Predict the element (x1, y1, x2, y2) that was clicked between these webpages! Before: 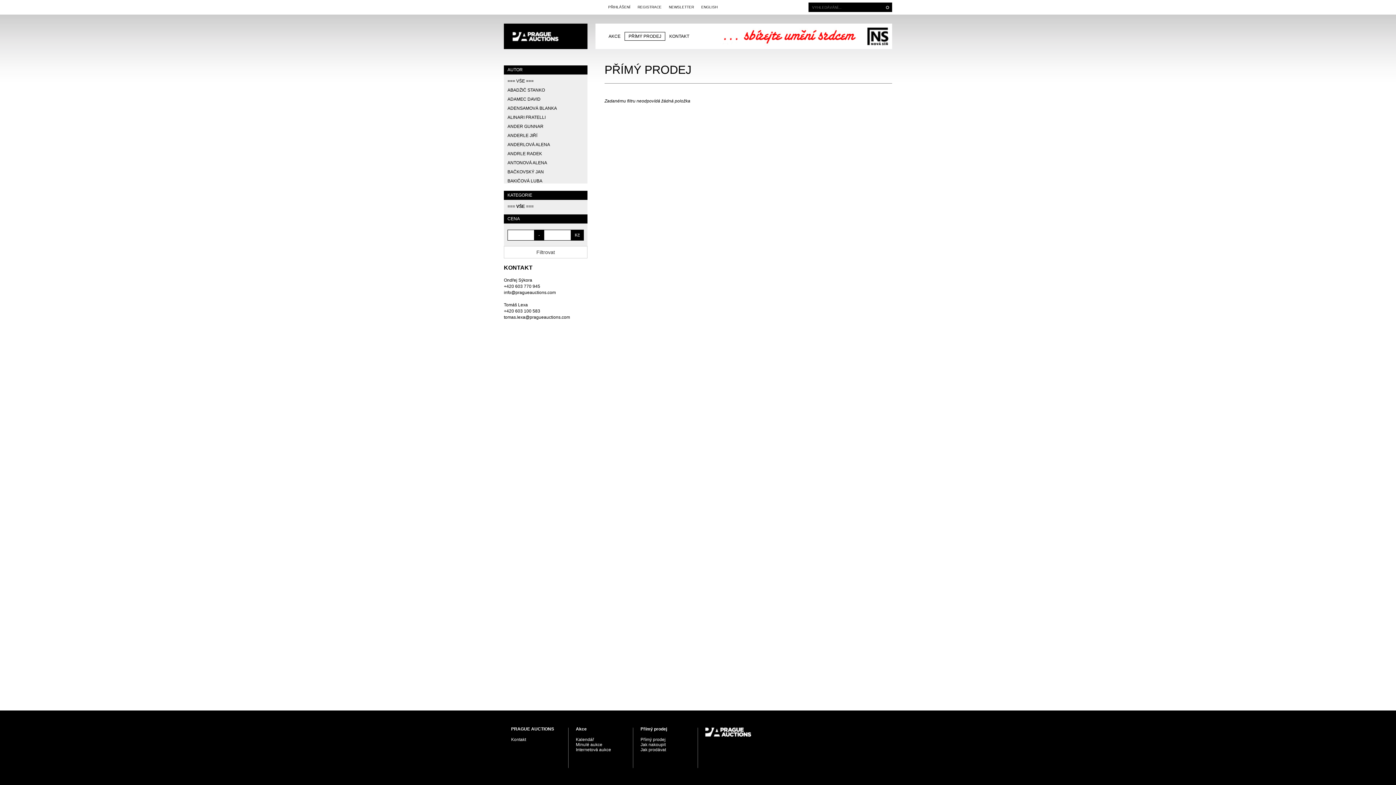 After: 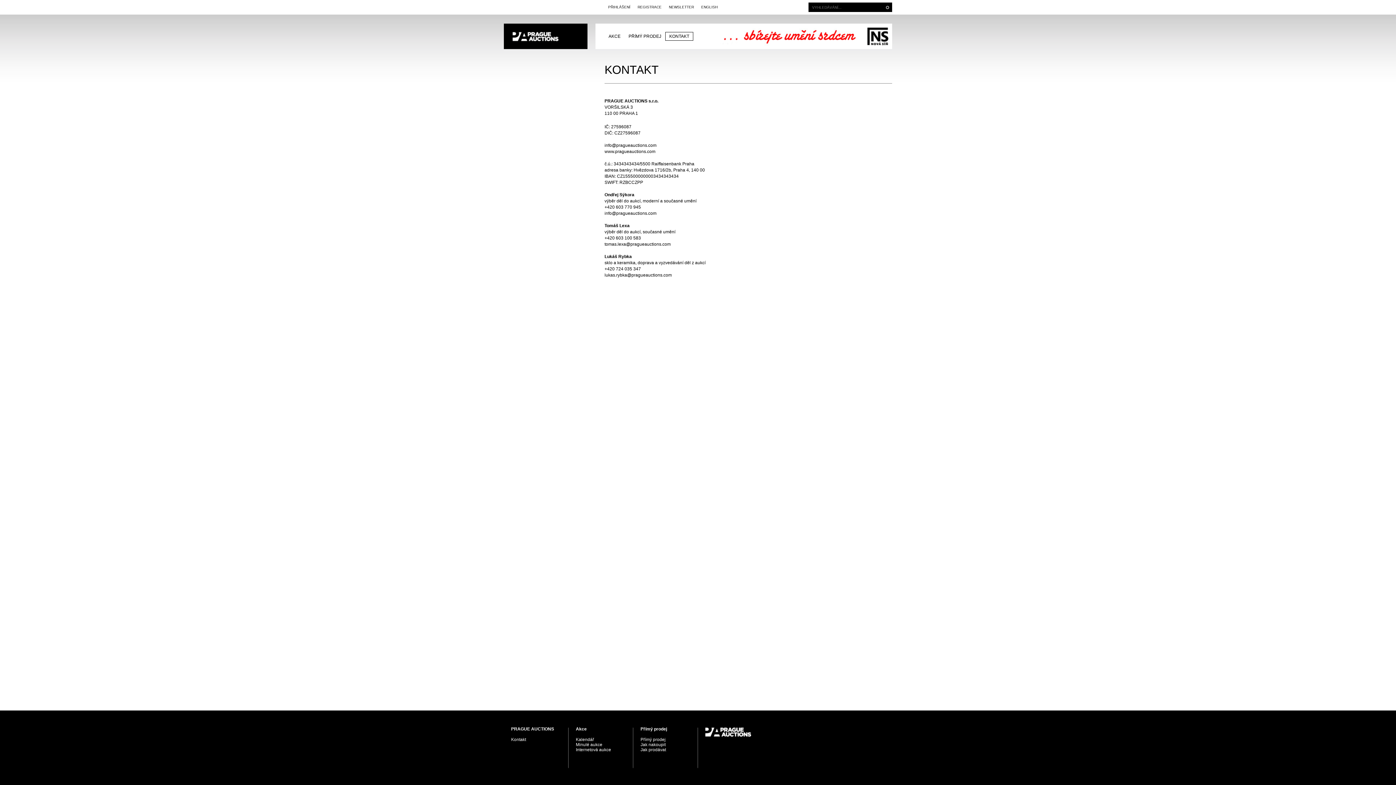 Action: label: KONTAKT bbox: (665, 32, 693, 40)